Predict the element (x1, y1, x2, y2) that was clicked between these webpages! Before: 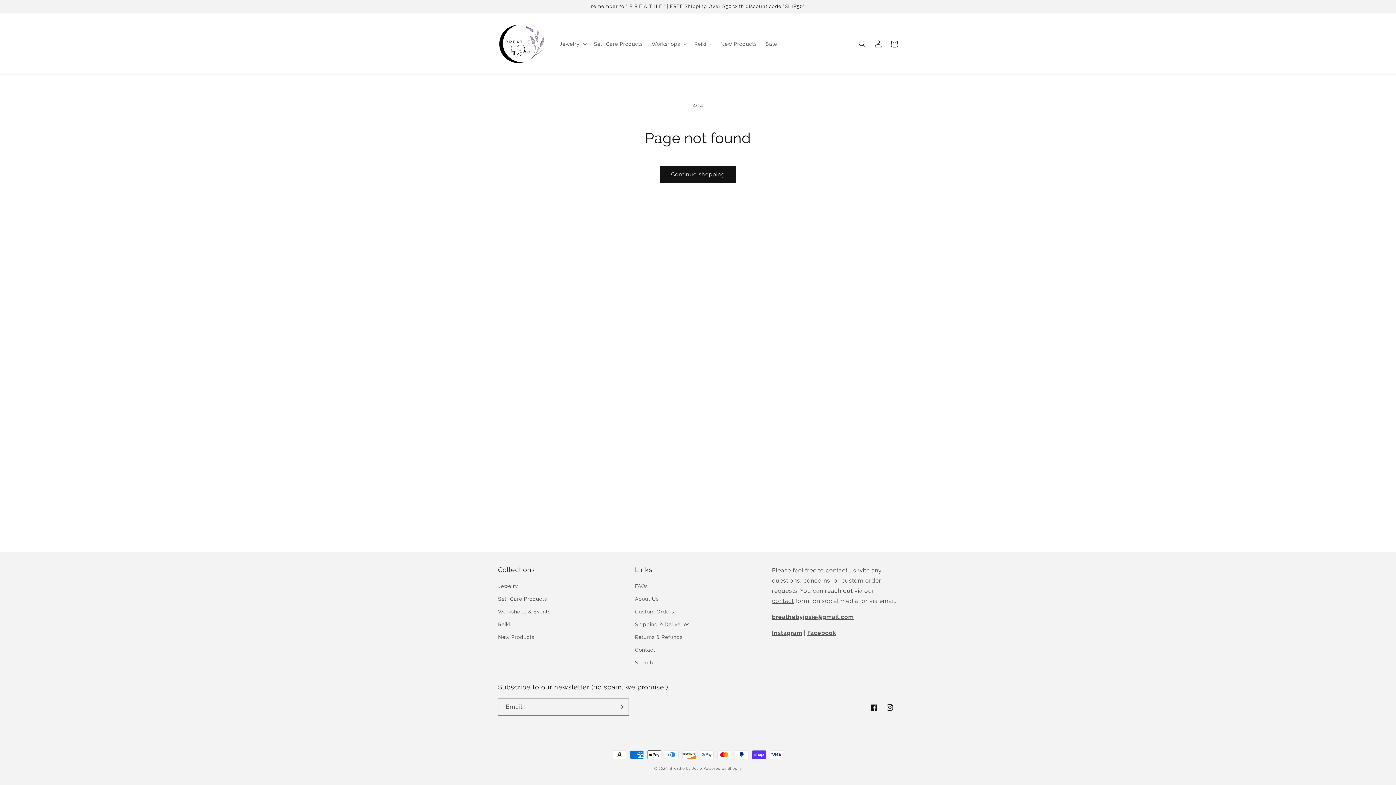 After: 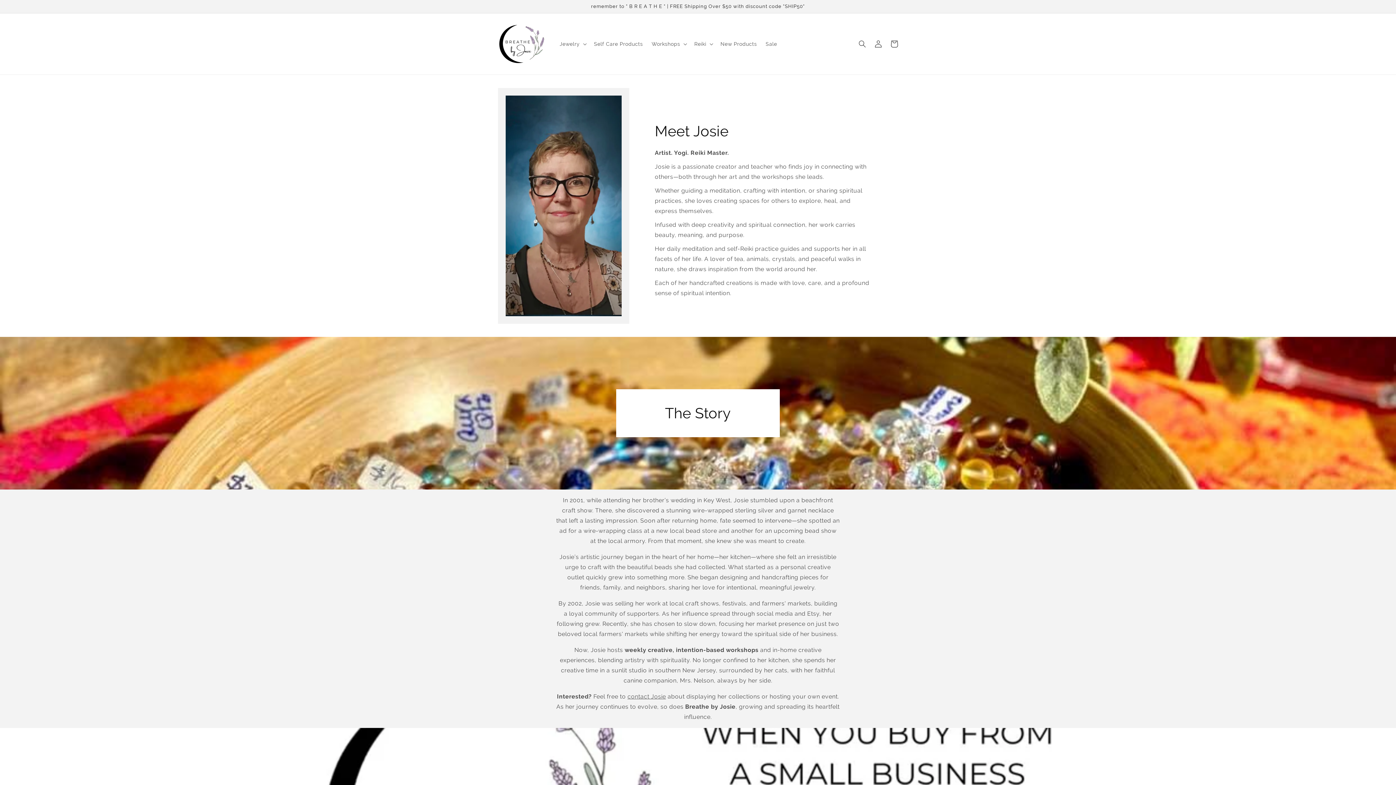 Action: label: About Us bbox: (635, 593, 659, 605)